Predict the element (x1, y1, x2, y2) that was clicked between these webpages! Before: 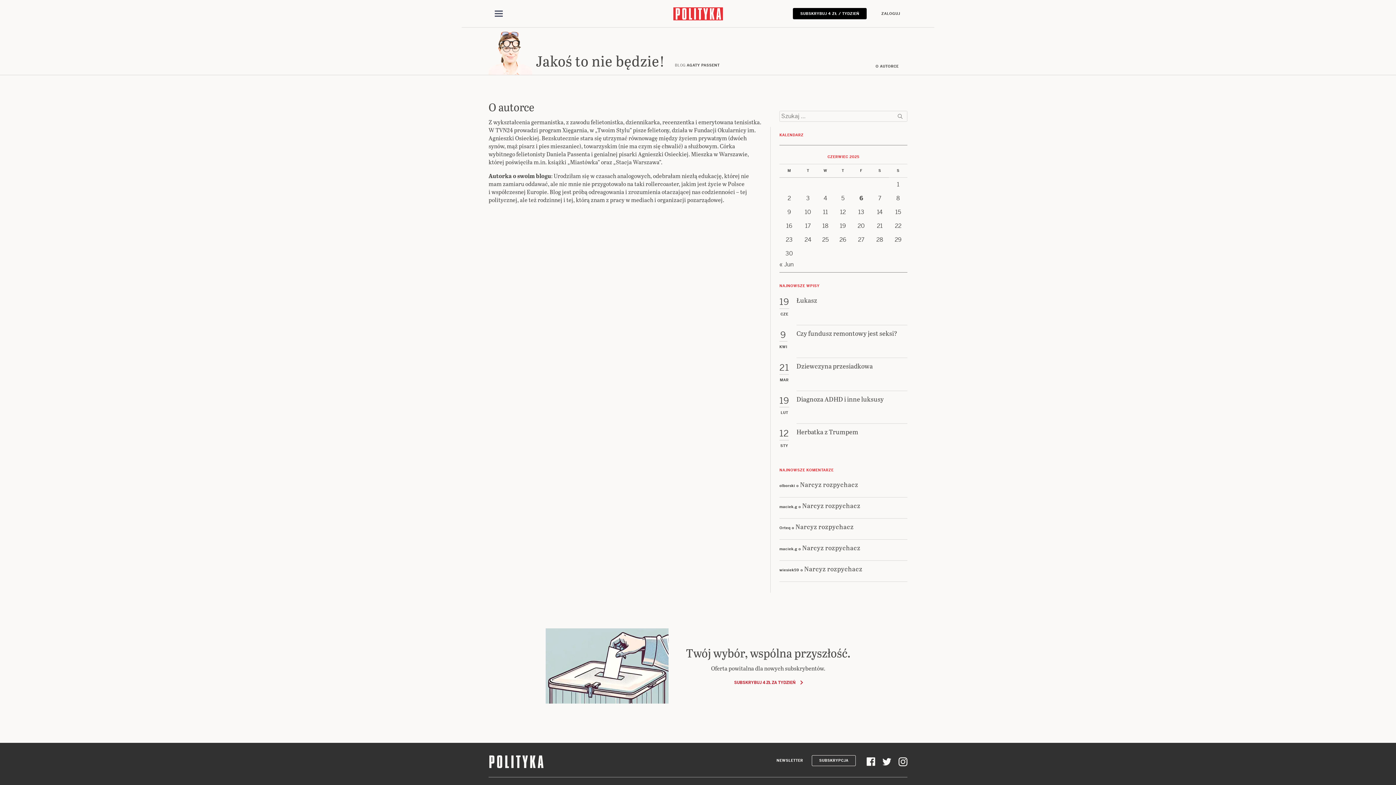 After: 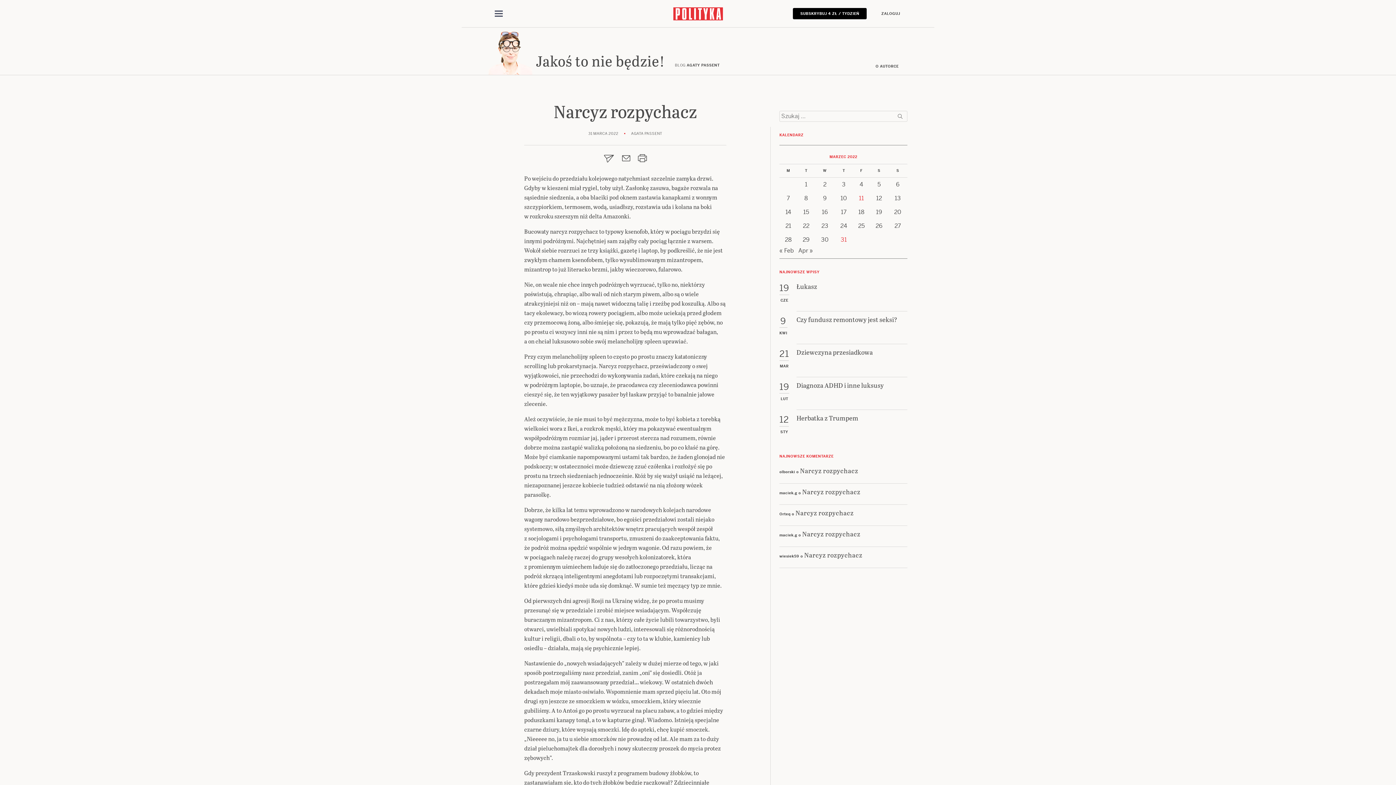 Action: label: Narcyz rozpychacz bbox: (800, 479, 858, 488)